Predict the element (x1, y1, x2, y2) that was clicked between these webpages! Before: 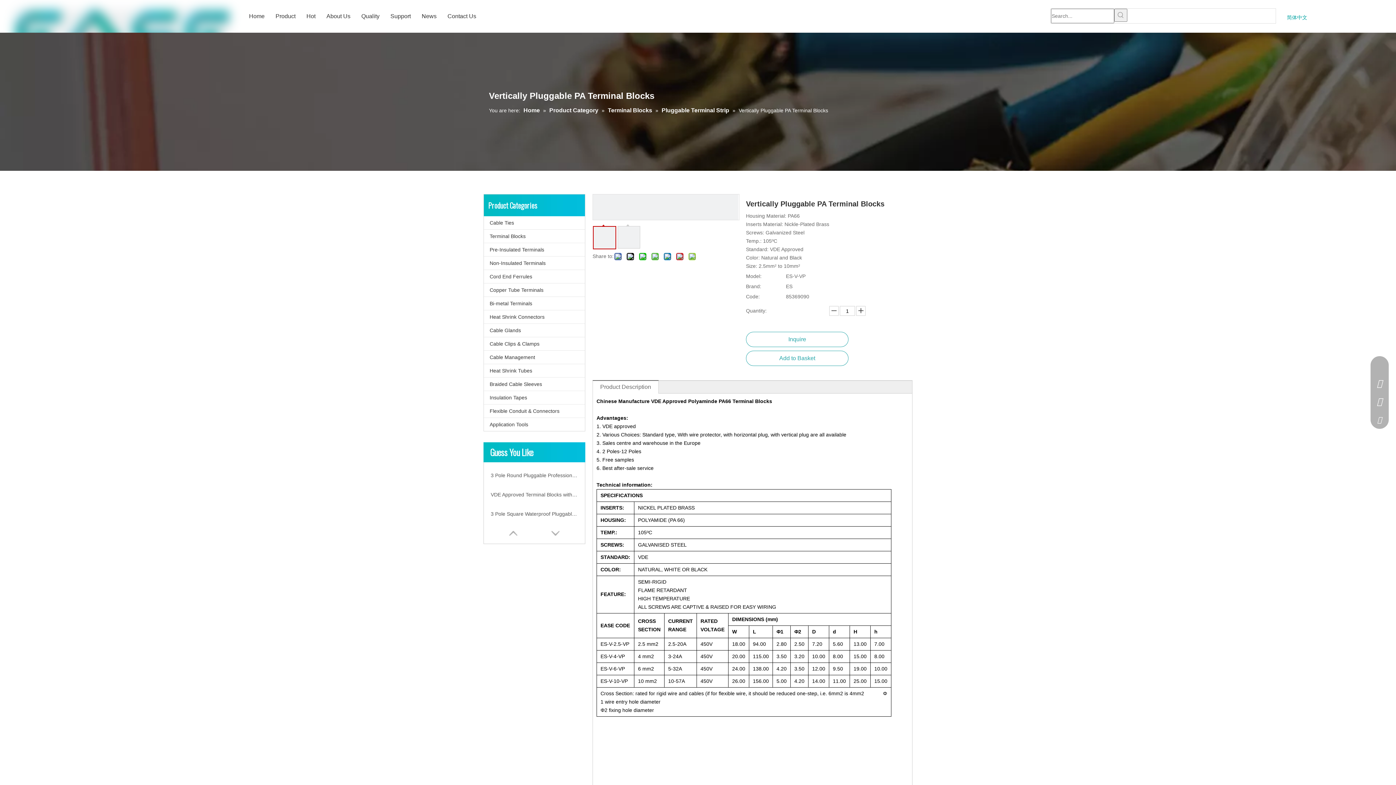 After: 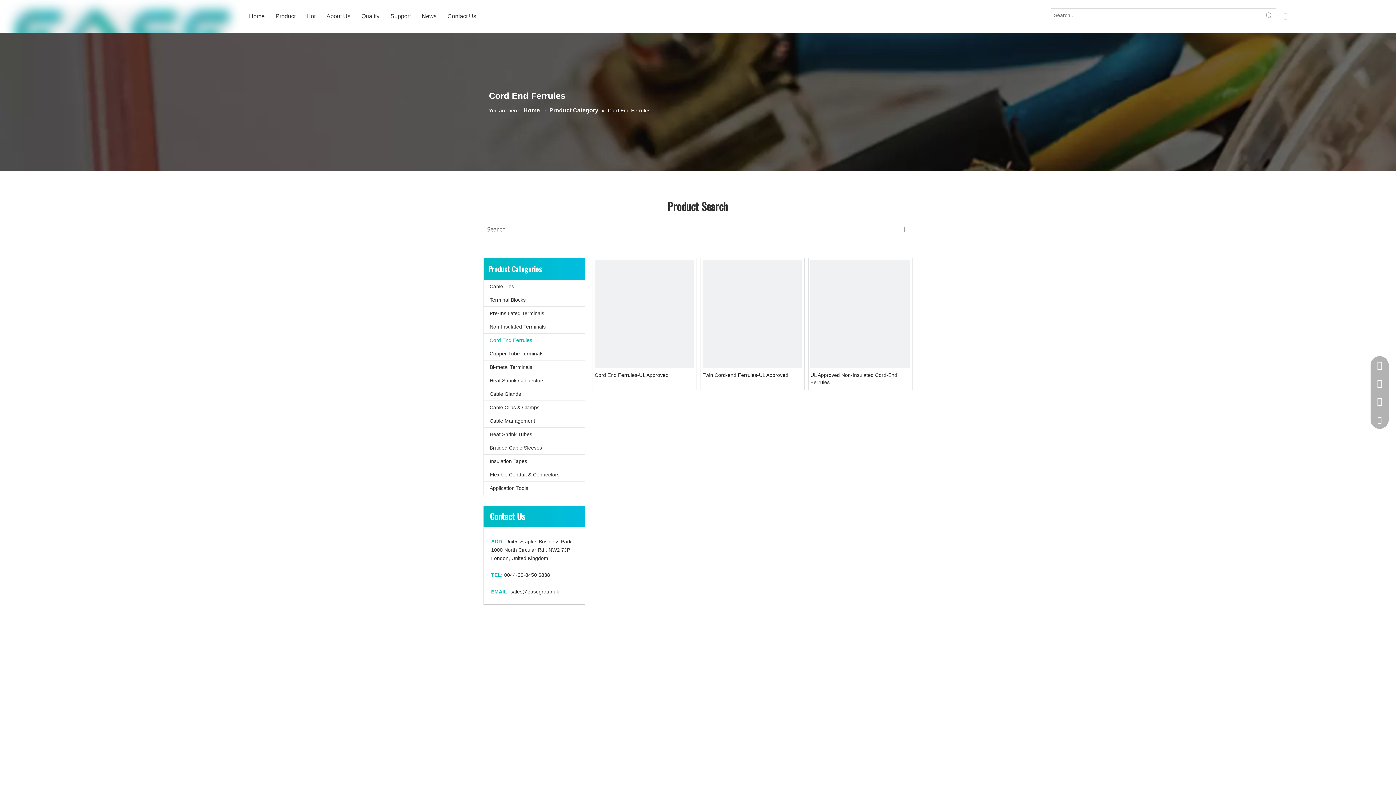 Action: label: Cord End Ferrules bbox: (484, 270, 585, 283)